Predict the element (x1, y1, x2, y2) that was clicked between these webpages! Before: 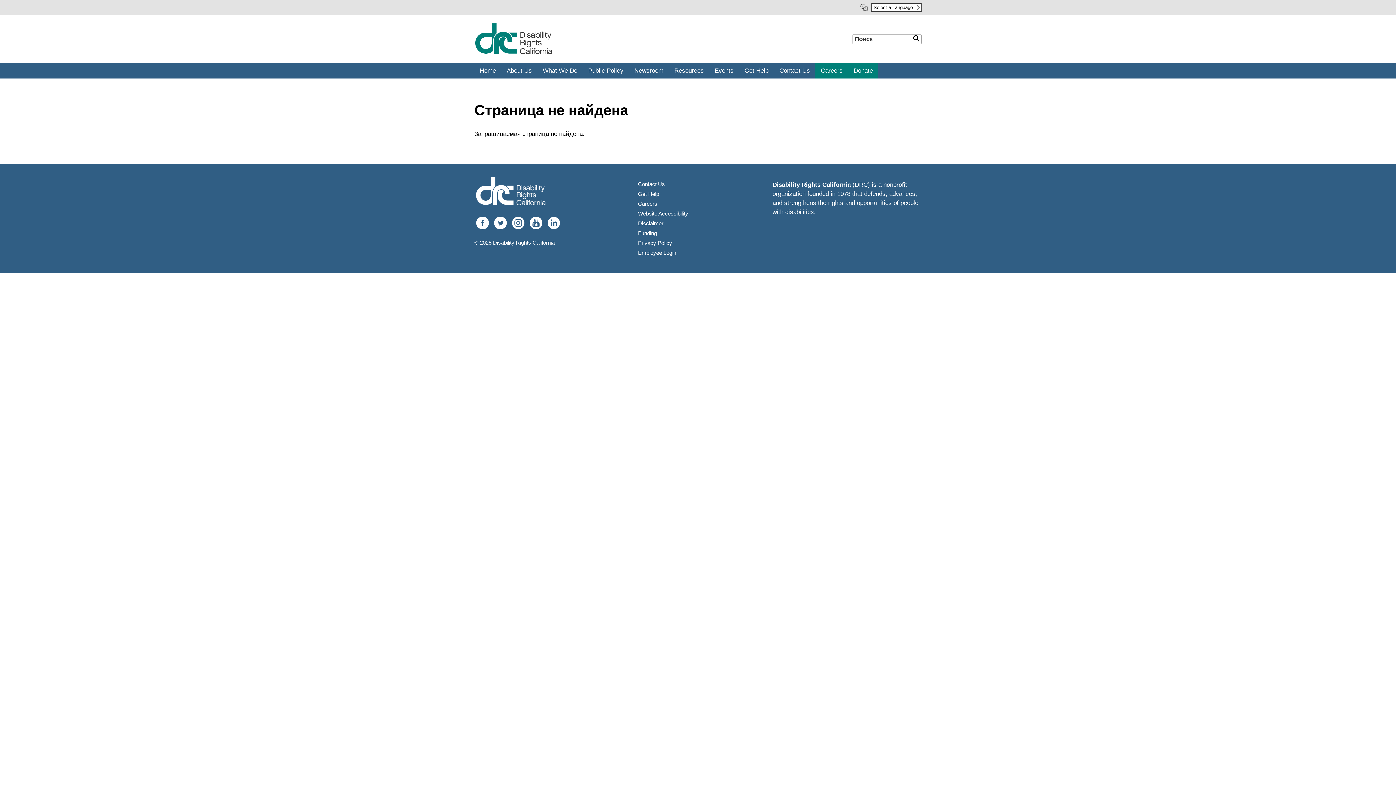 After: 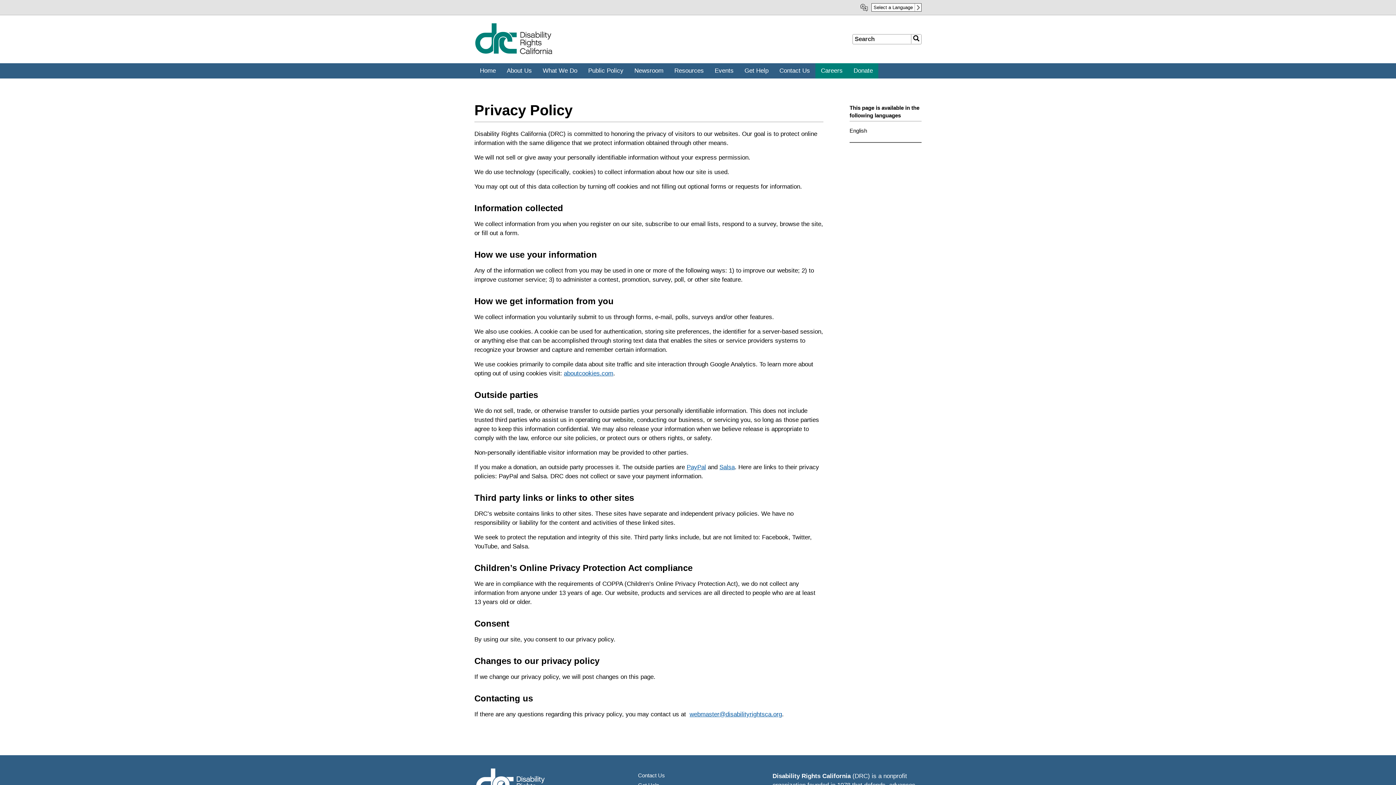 Action: label: Privacy Policy bbox: (638, 240, 672, 246)